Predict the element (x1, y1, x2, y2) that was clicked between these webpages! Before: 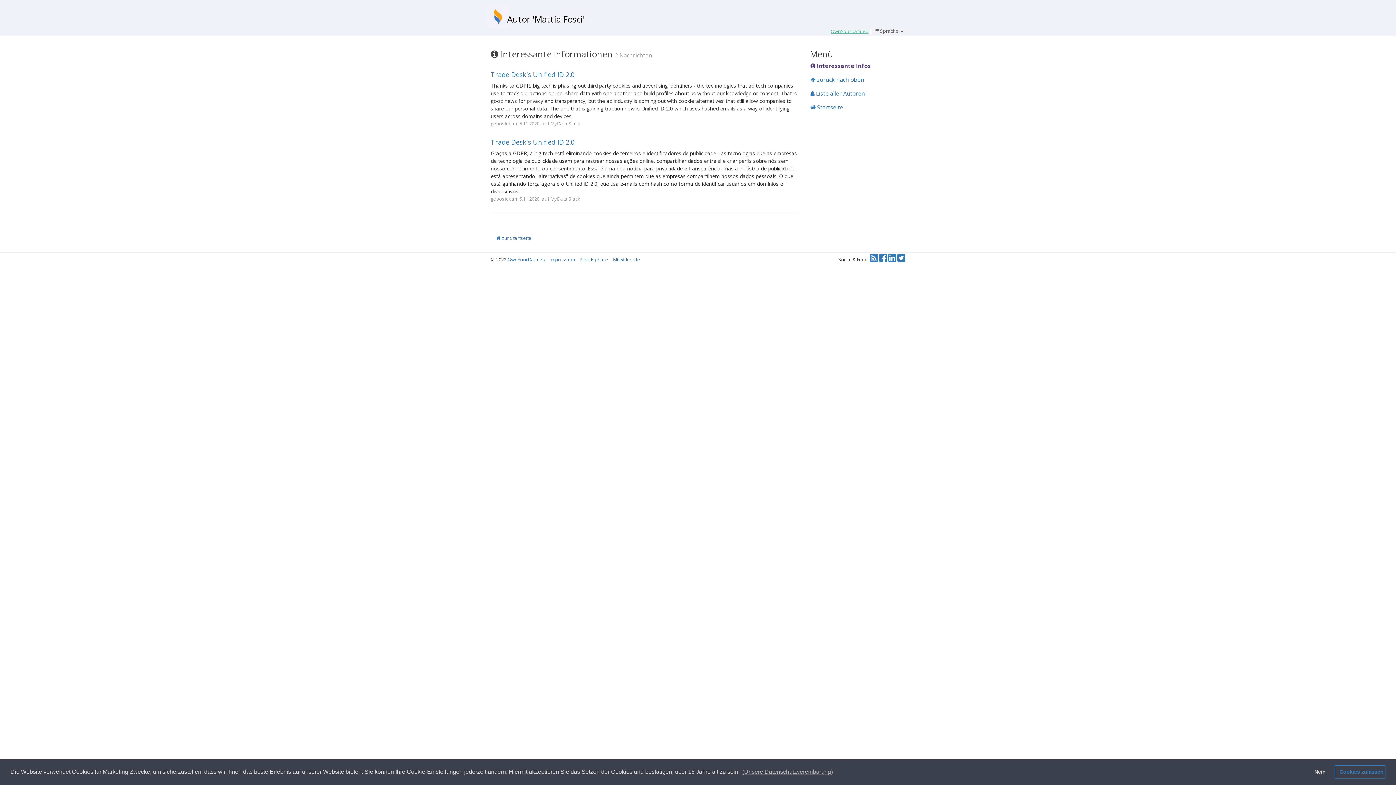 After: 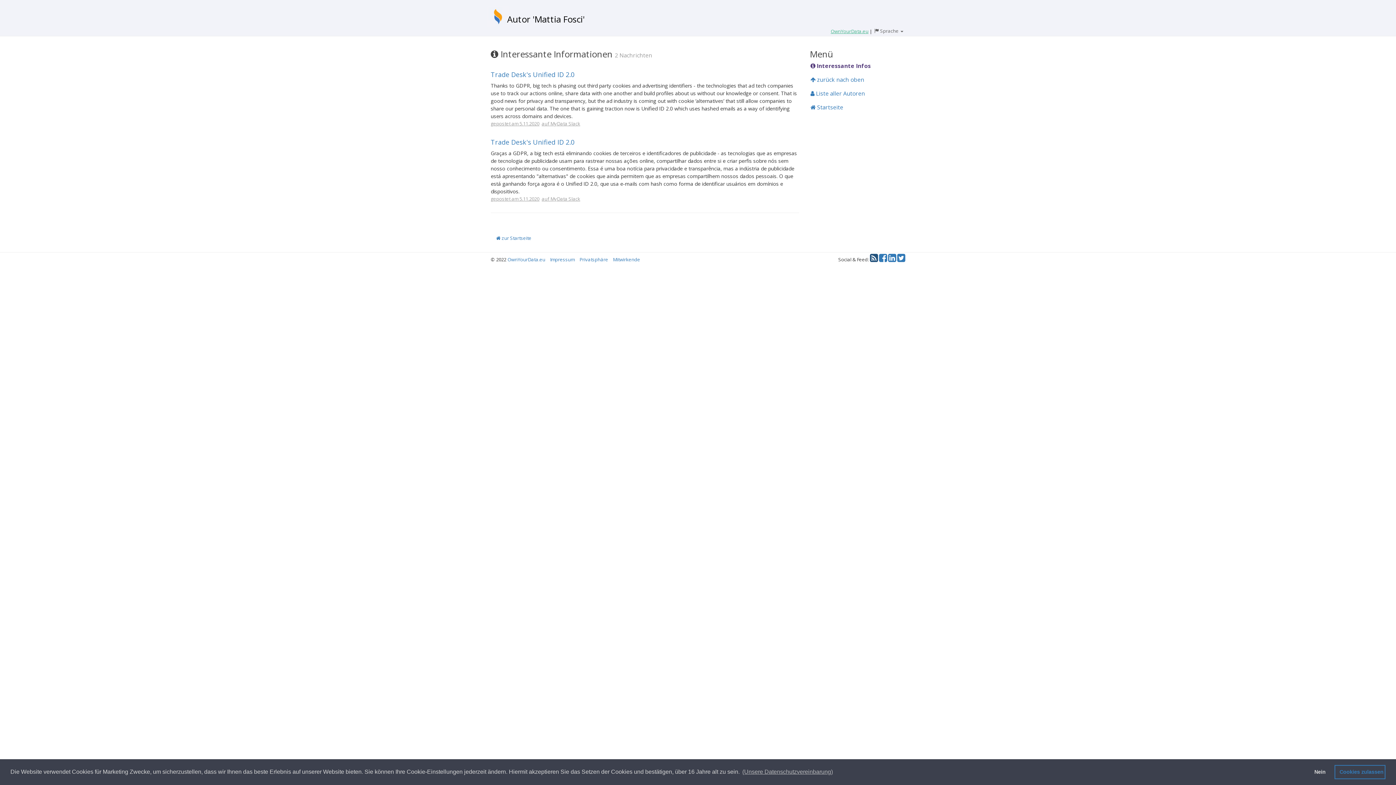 Action: bbox: (870, 256, 878, 262)